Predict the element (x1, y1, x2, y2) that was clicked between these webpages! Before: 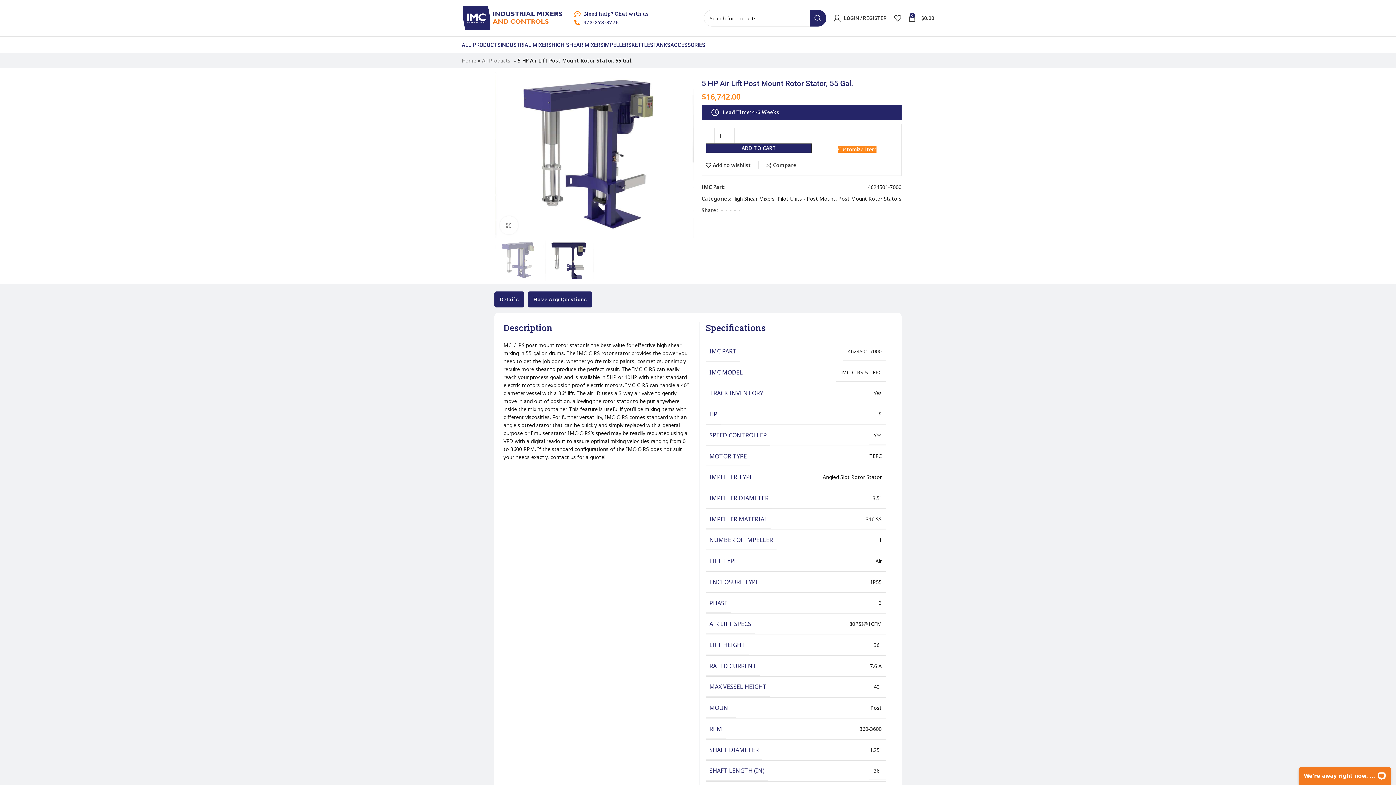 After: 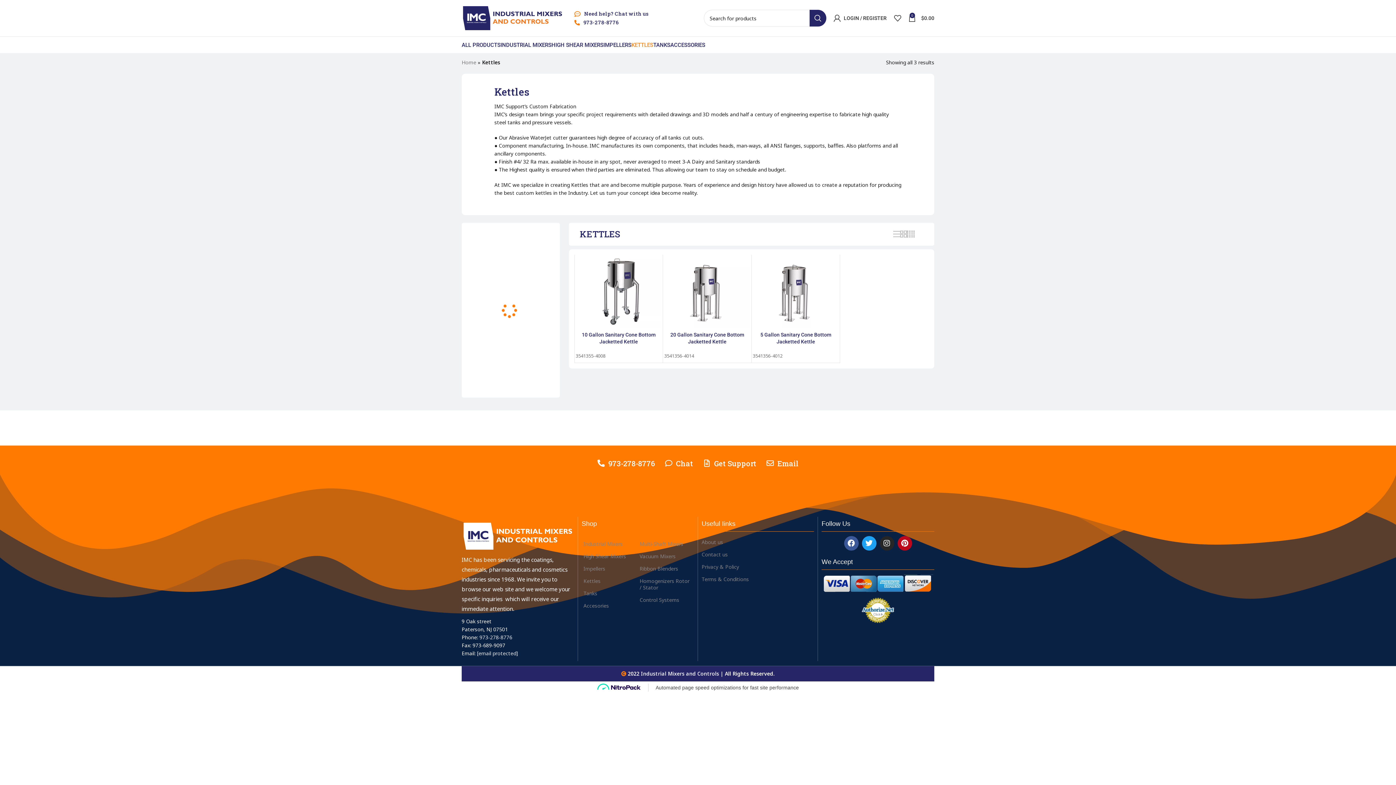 Action: bbox: (631, 37, 653, 52) label: KETTLES